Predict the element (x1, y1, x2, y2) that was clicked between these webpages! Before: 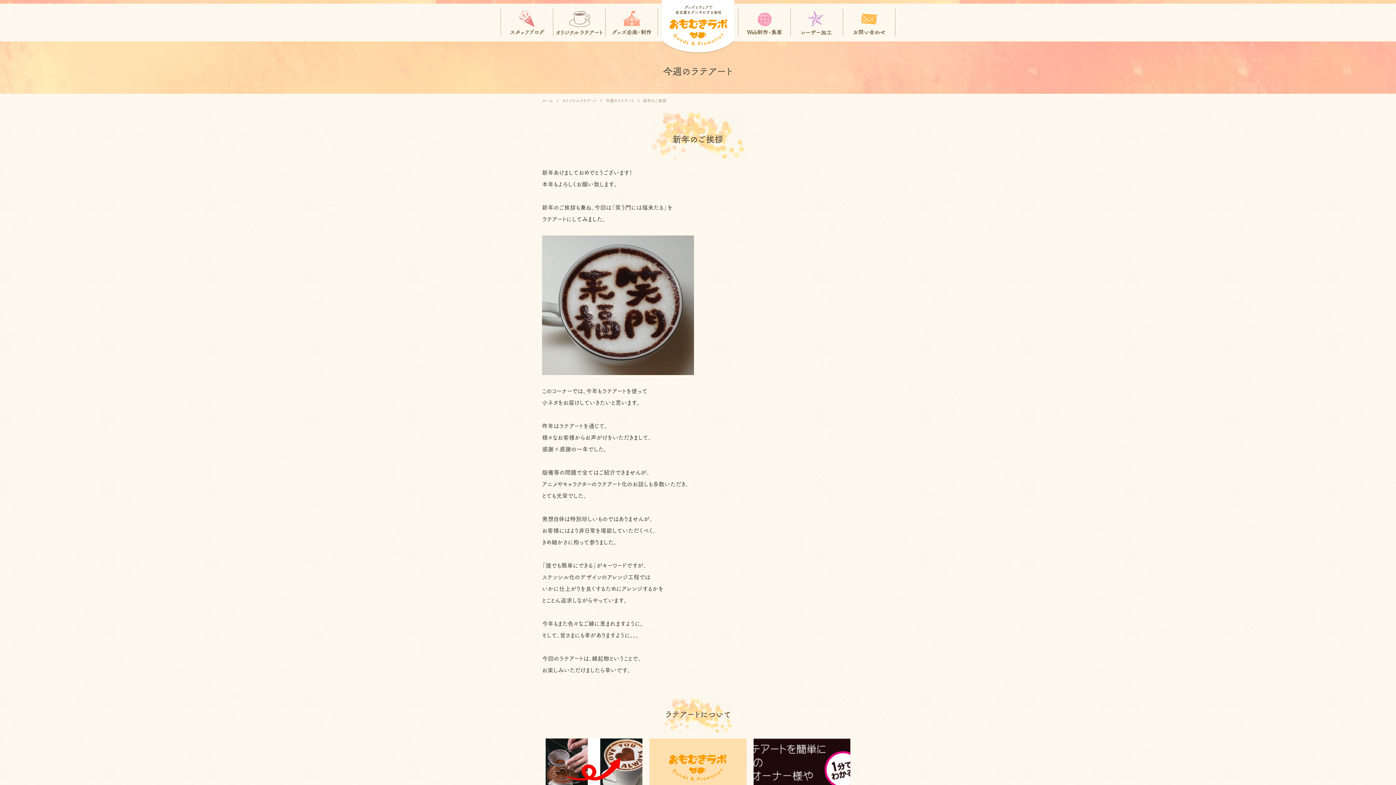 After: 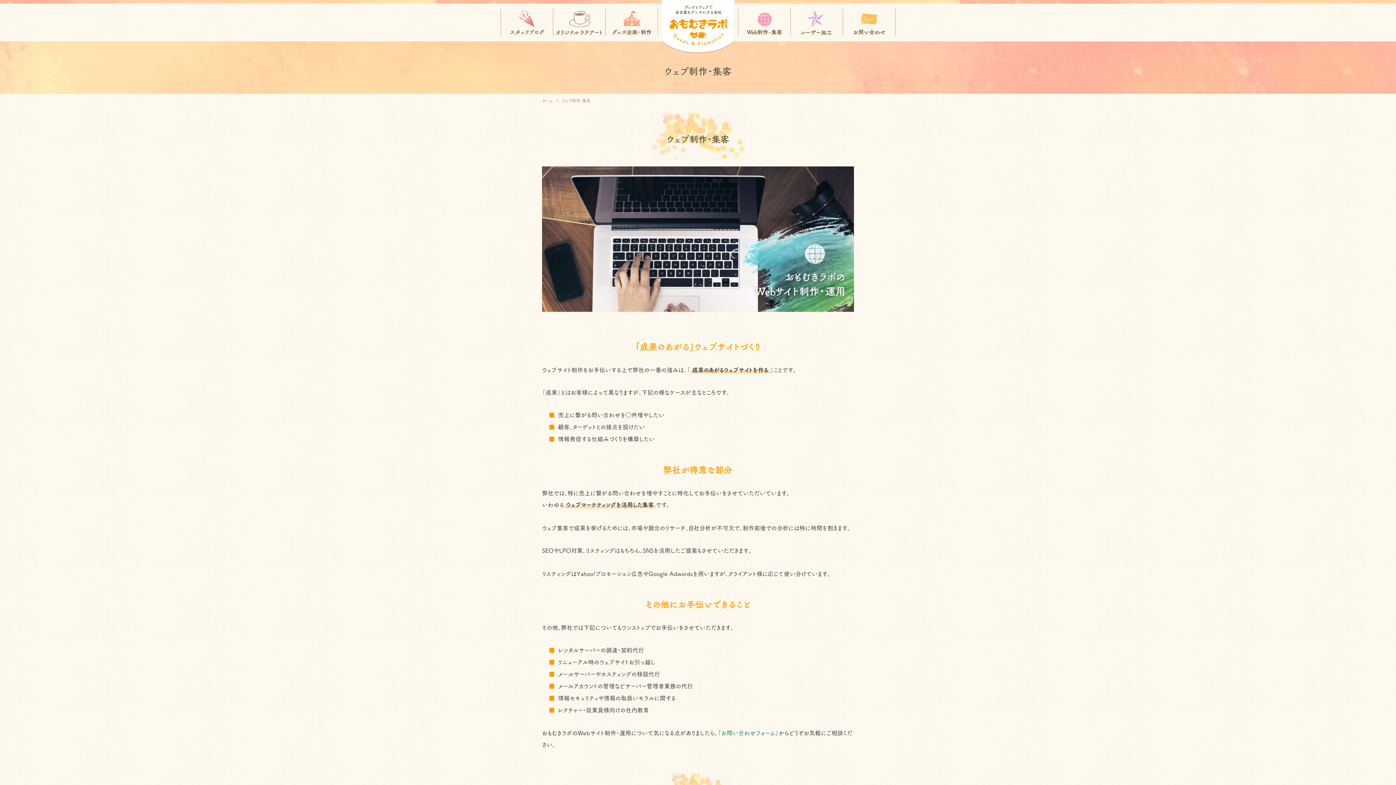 Action: bbox: (738, 9, 790, 36)